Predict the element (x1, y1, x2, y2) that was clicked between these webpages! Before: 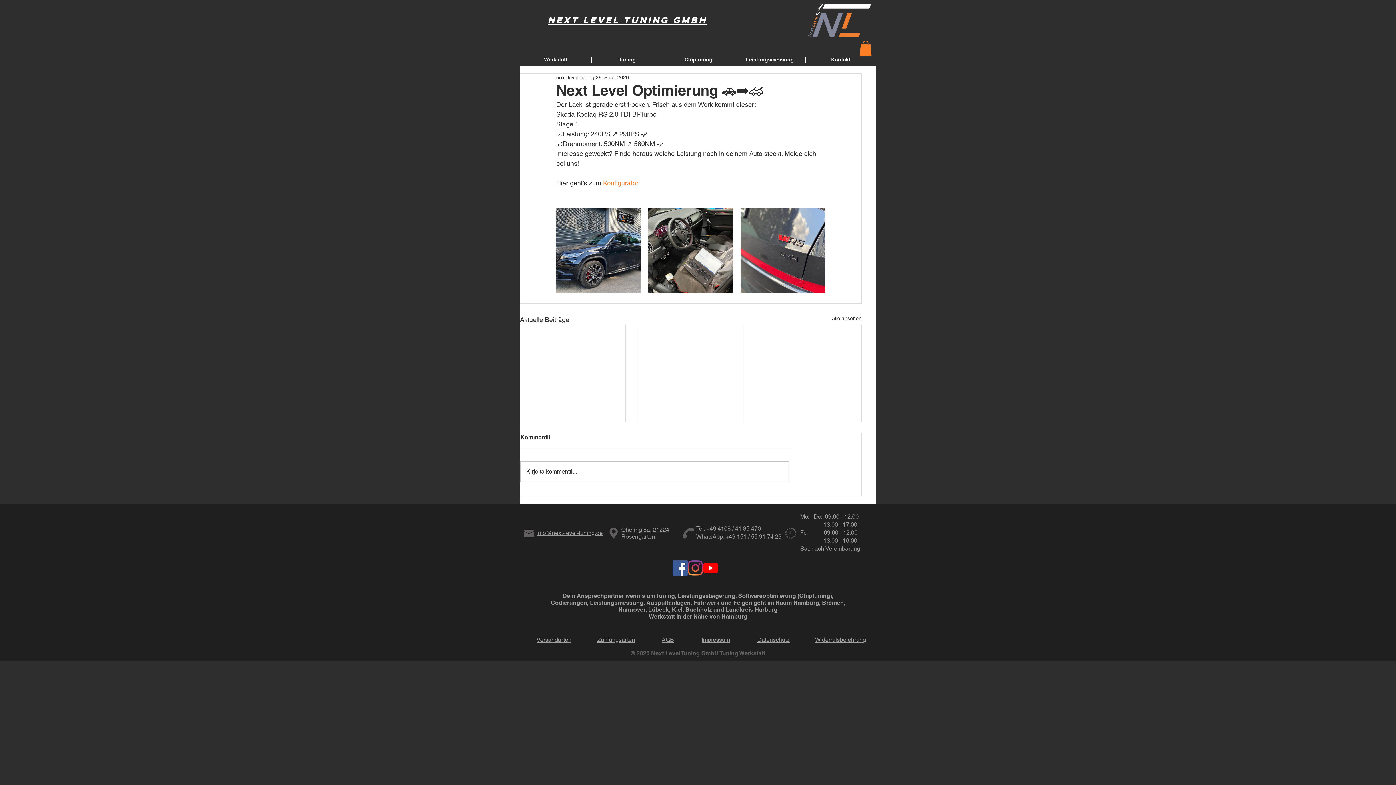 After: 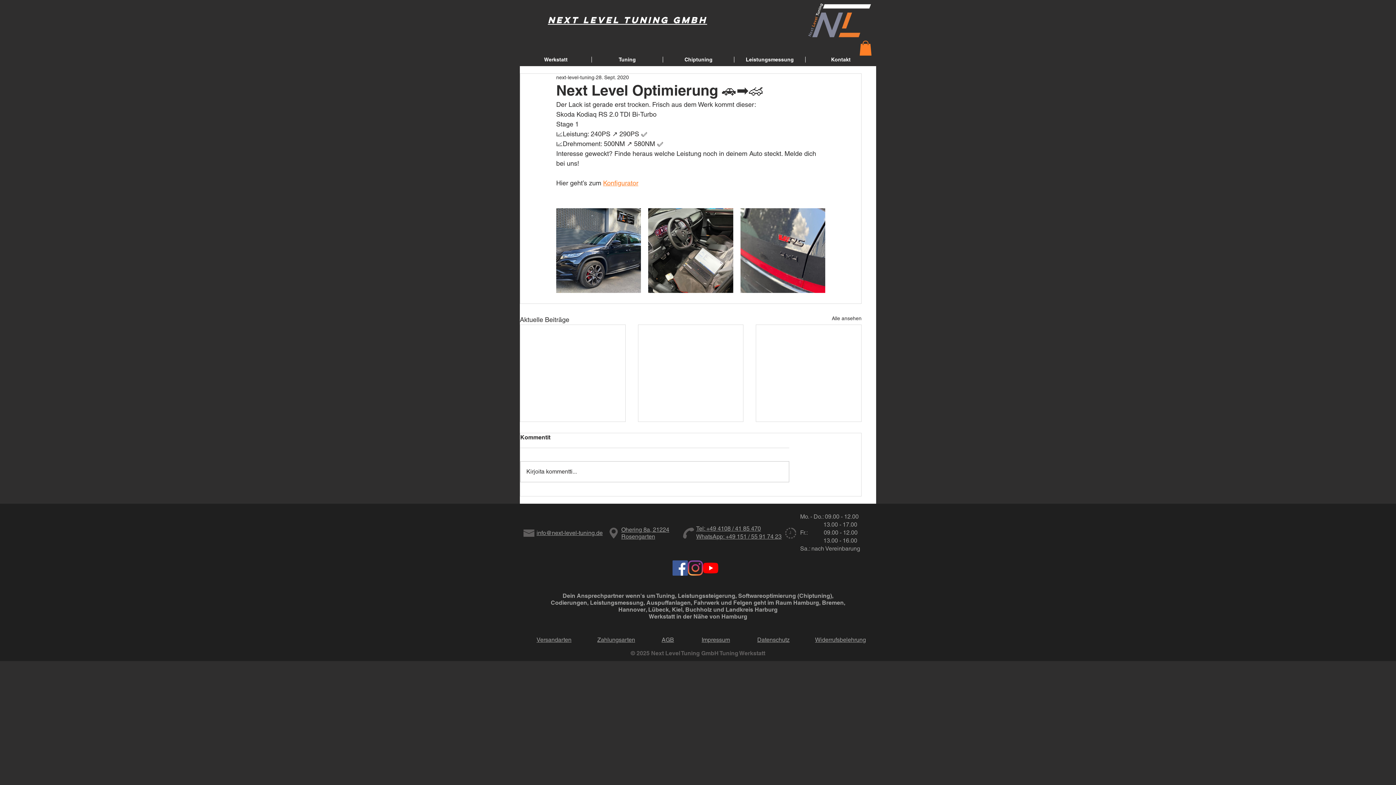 Action: bbox: (621, 526, 669, 540) label: Ohering 8a, 21224 Rosengarten